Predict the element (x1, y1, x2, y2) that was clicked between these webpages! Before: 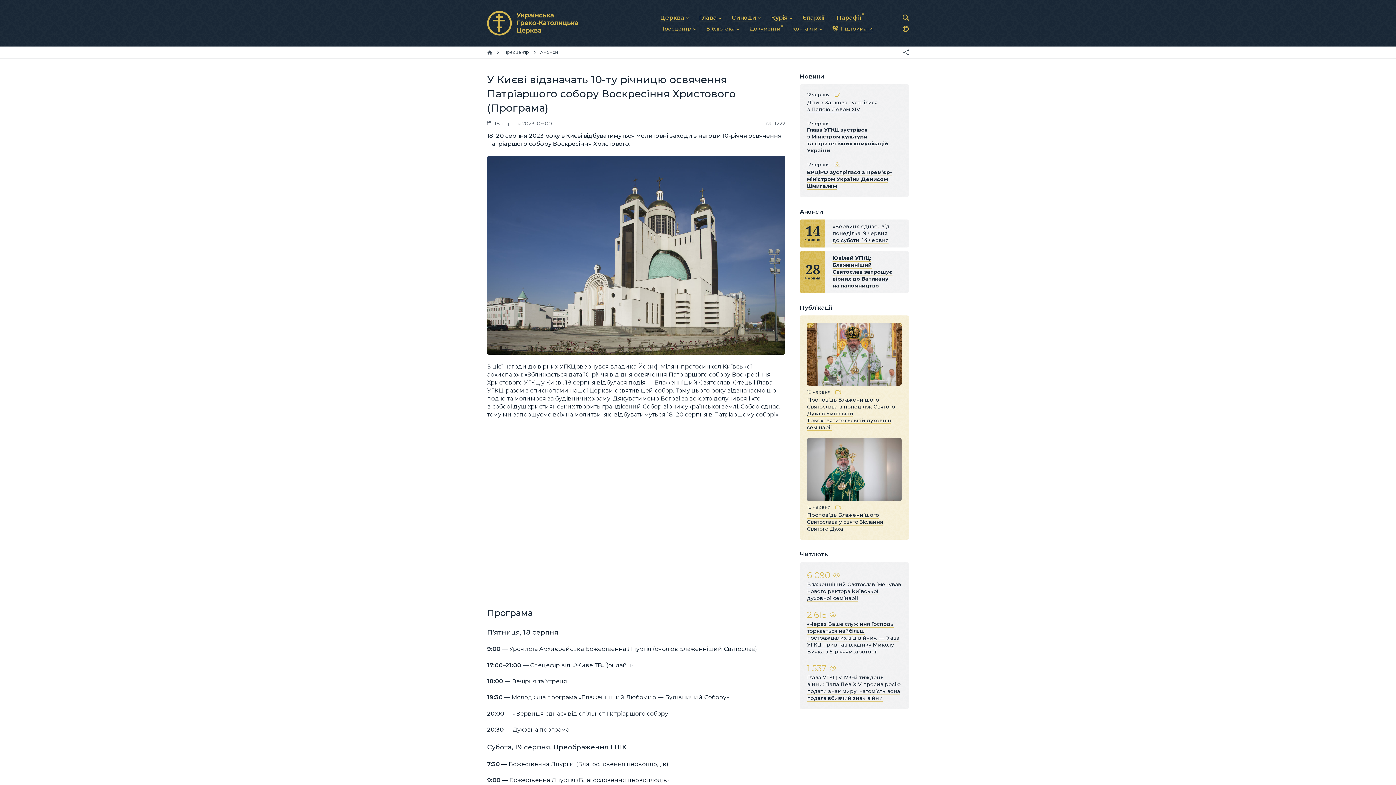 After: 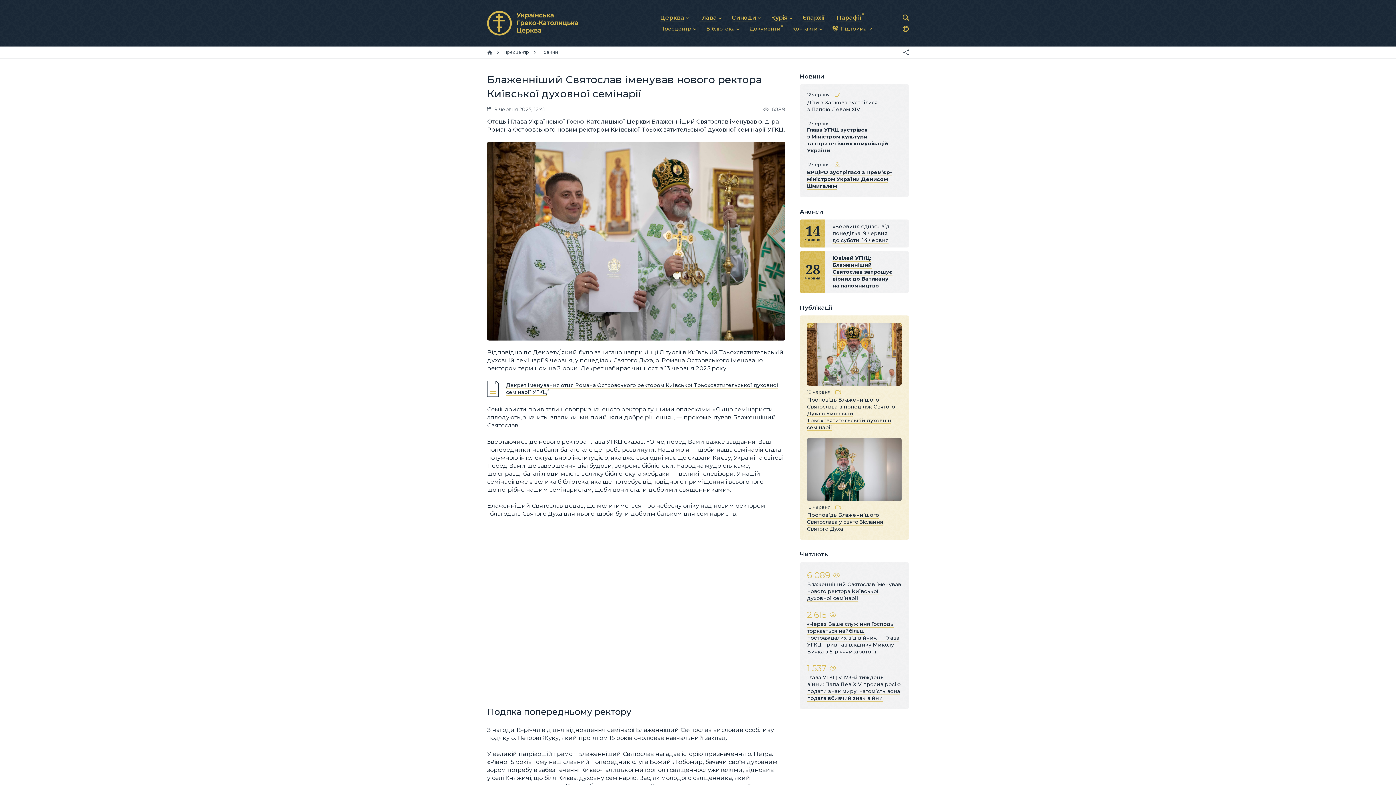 Action: bbox: (807, 581, 901, 602) label: Блаженніший Святослав іменував нового ректора Київської духовної семінарії